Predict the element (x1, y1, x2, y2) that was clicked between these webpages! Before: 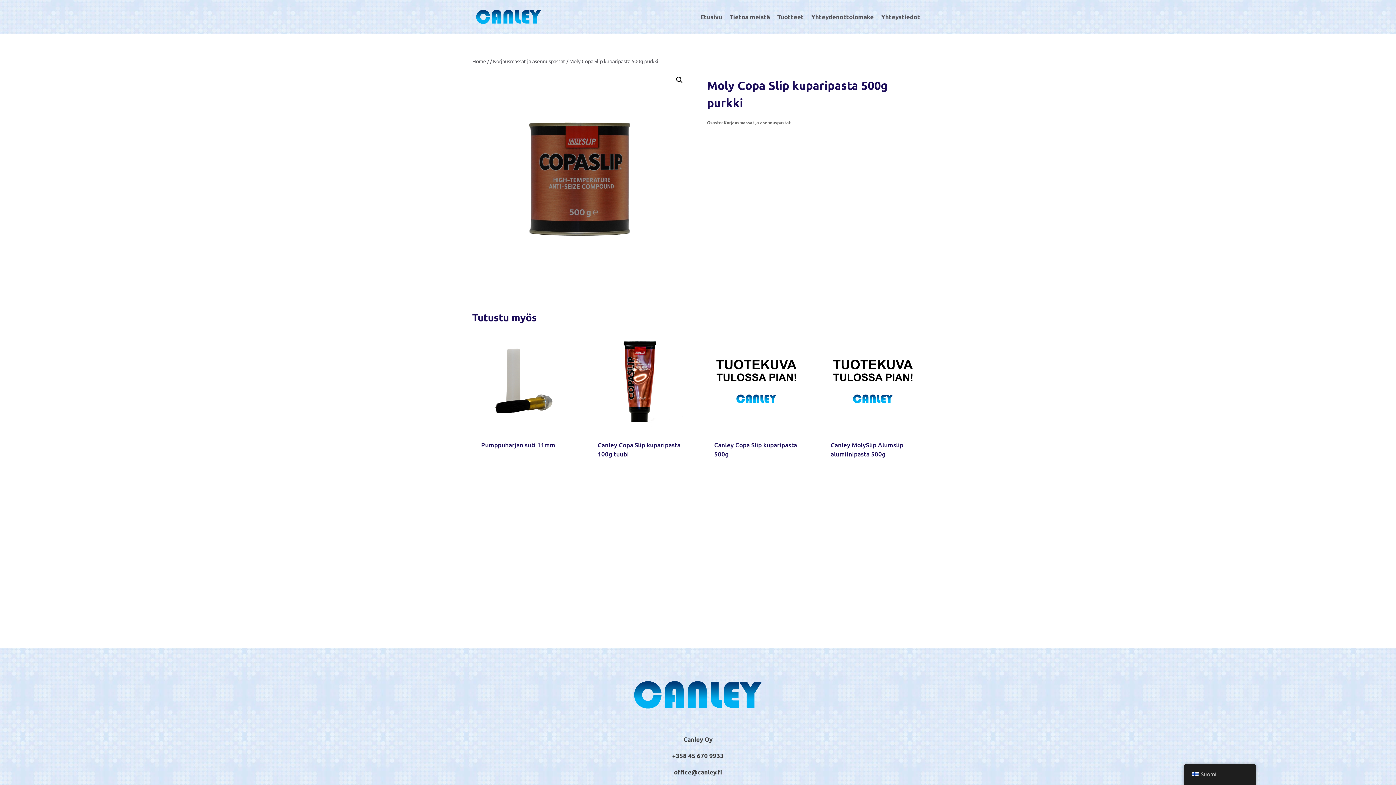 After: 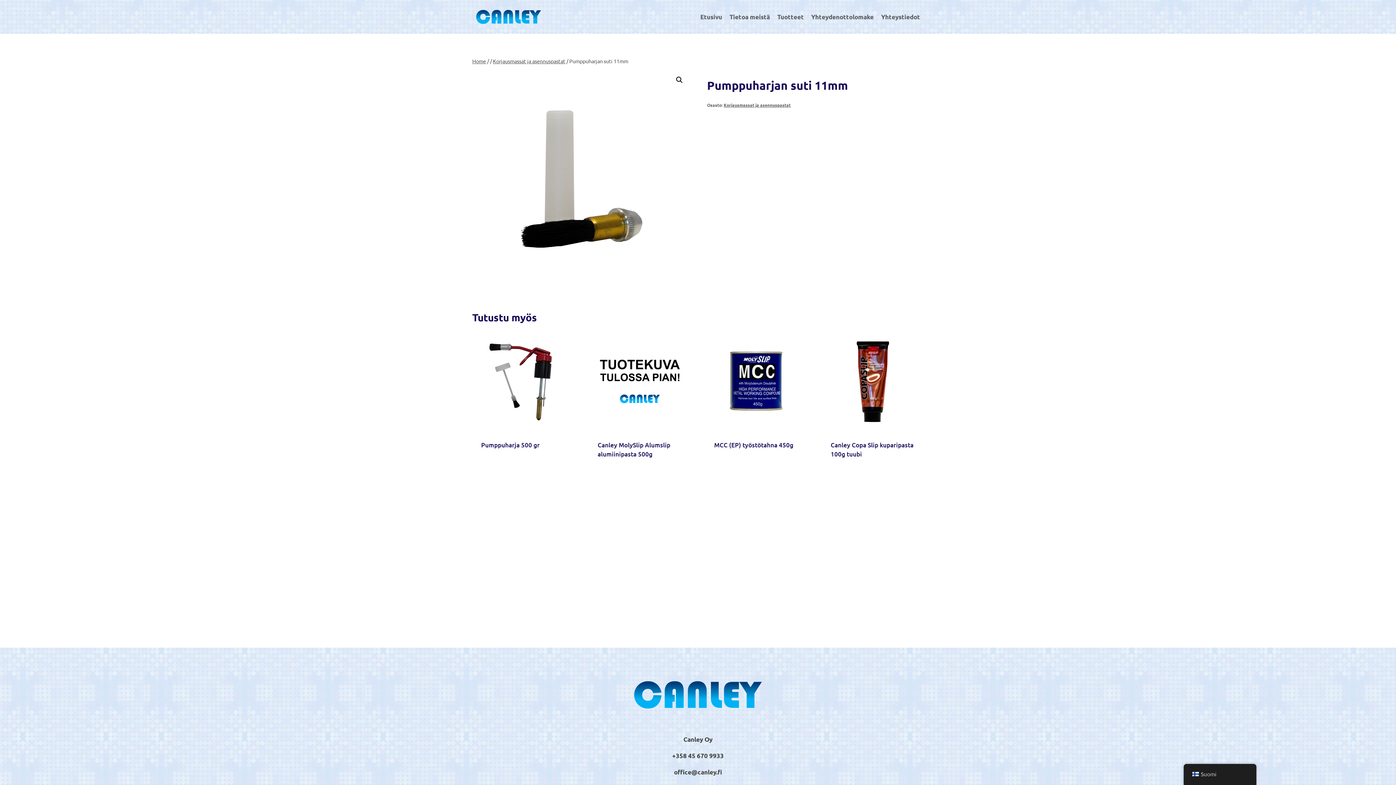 Action: bbox: (472, 330, 574, 432)